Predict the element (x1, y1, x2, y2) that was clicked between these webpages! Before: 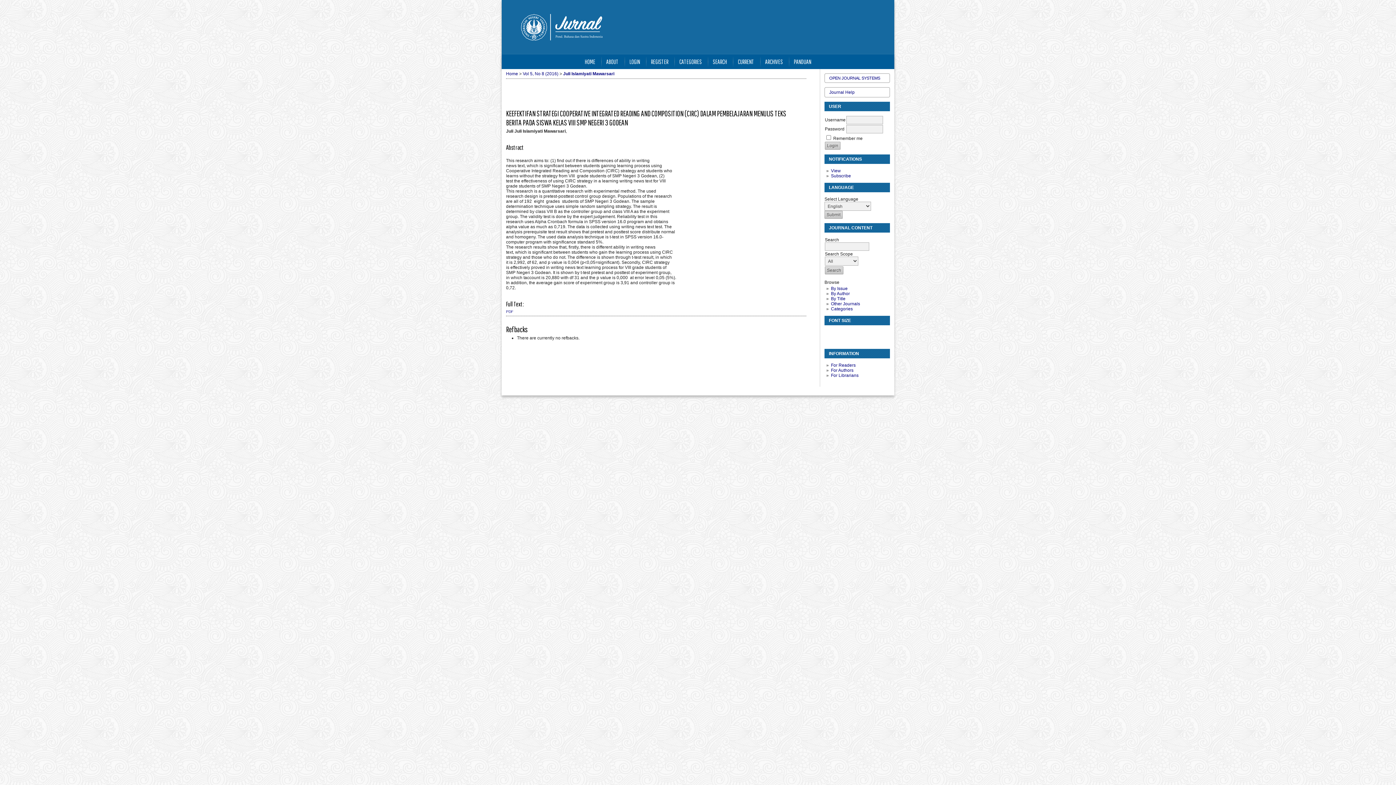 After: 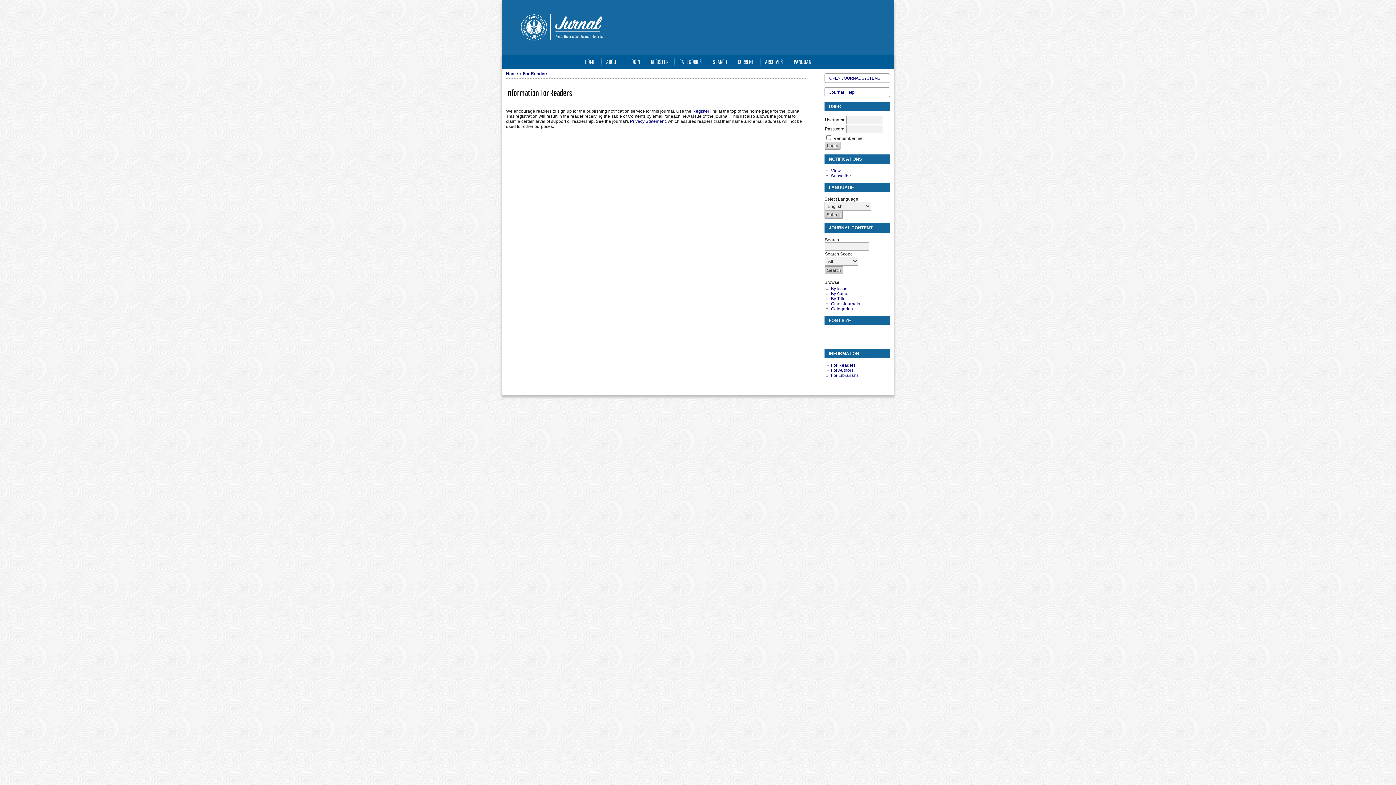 Action: bbox: (831, 362, 855, 368) label: For Readers